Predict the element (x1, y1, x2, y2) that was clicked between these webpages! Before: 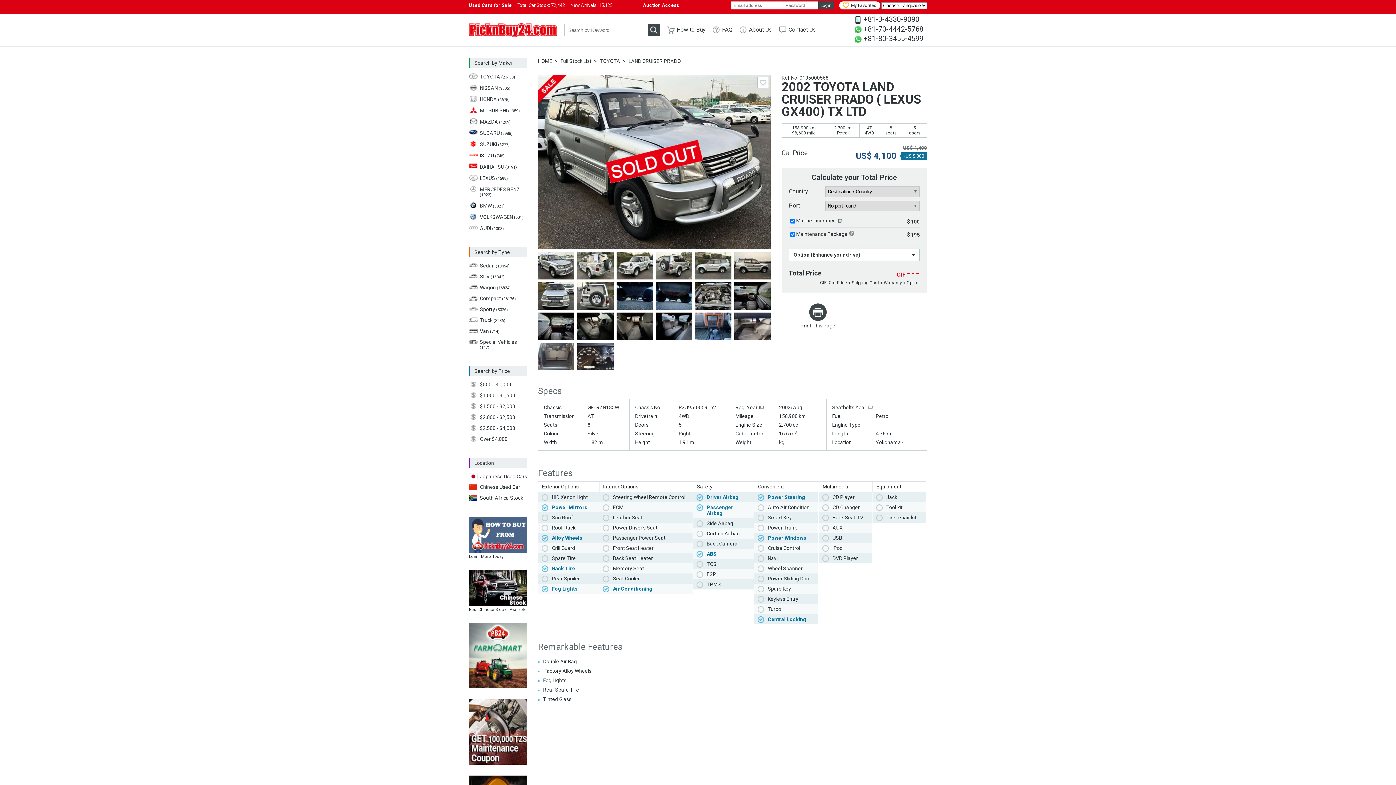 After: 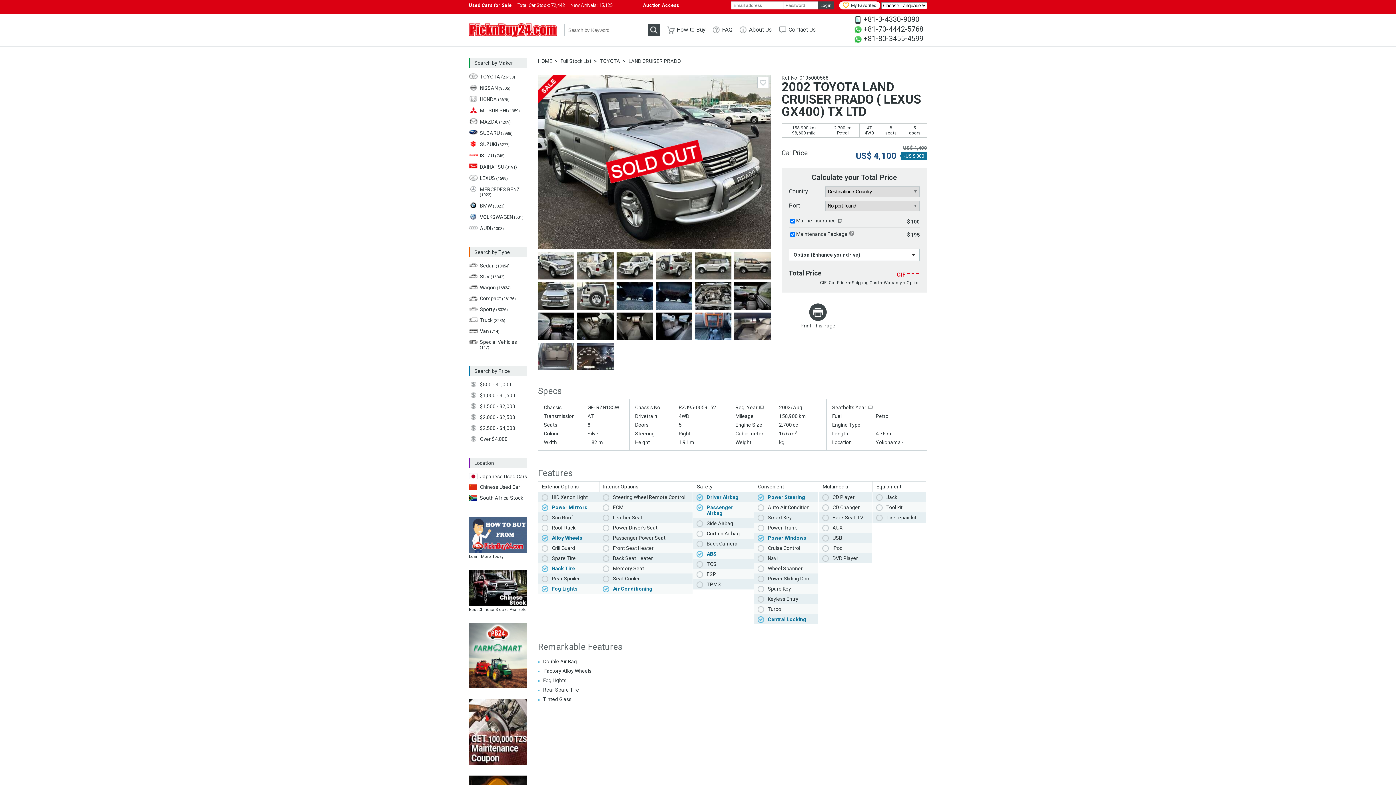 Action: bbox: (759, 405, 764, 409)